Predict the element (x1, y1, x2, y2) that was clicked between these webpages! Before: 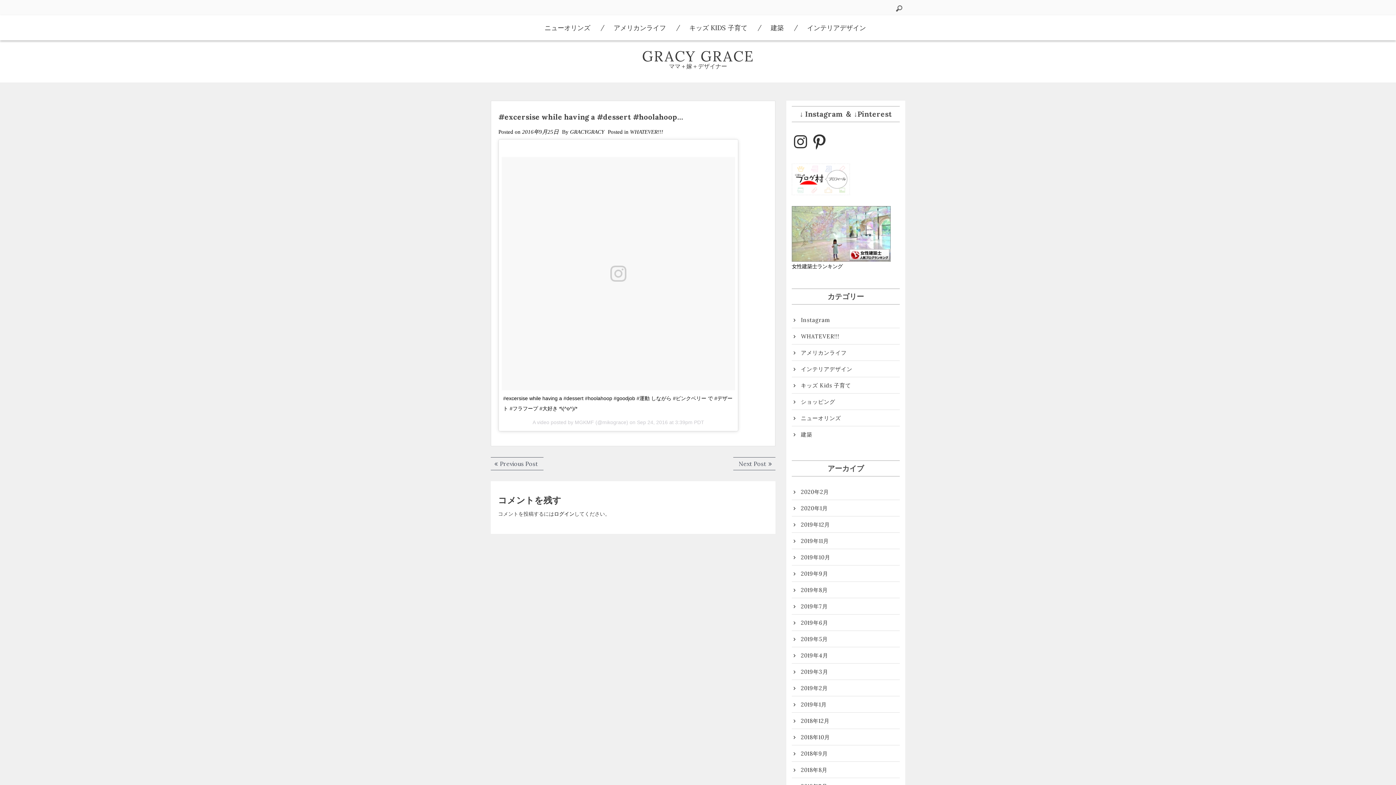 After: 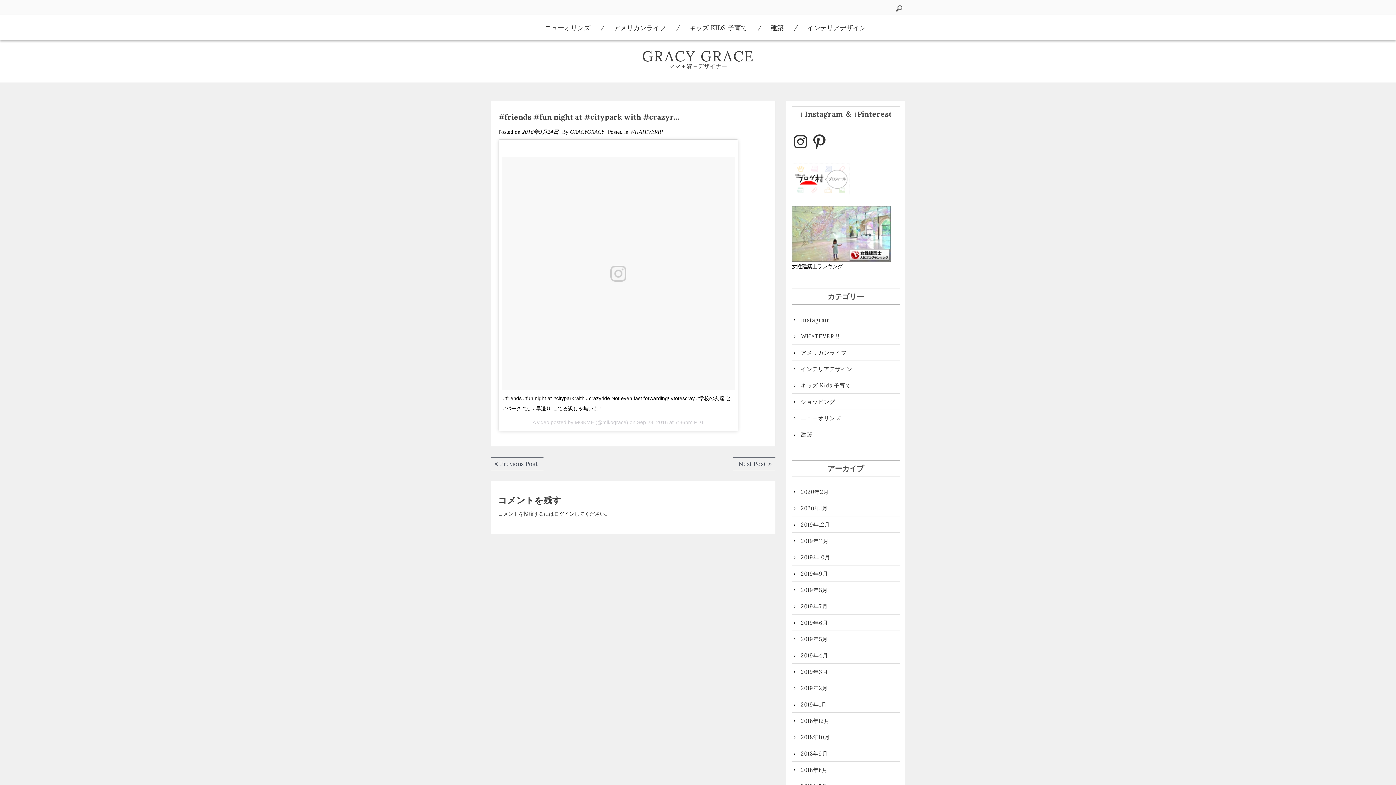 Action: label: Previous Post
Previous post: bbox: (490, 457, 543, 470)